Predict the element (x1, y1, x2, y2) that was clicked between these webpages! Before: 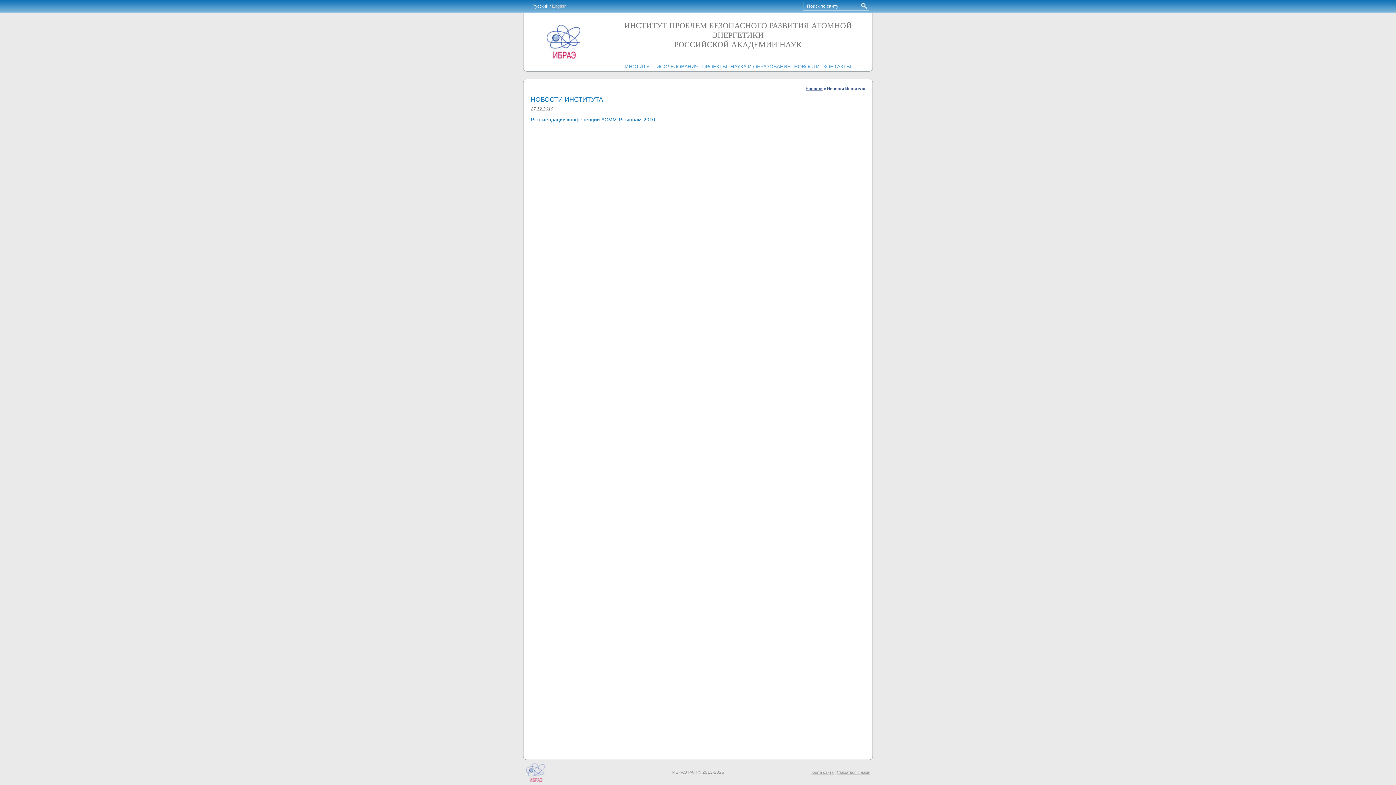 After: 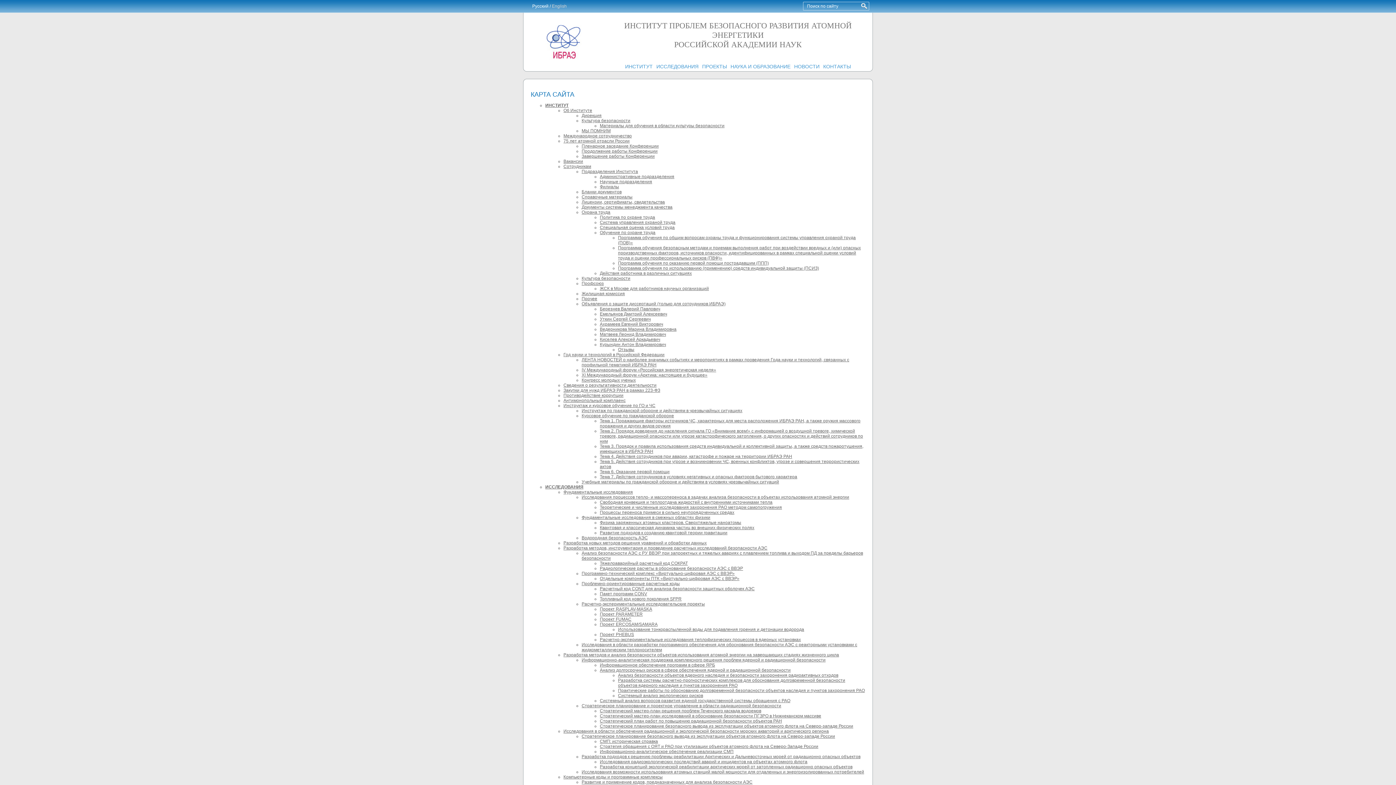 Action: label: Карта сайта bbox: (811, 770, 833, 774)